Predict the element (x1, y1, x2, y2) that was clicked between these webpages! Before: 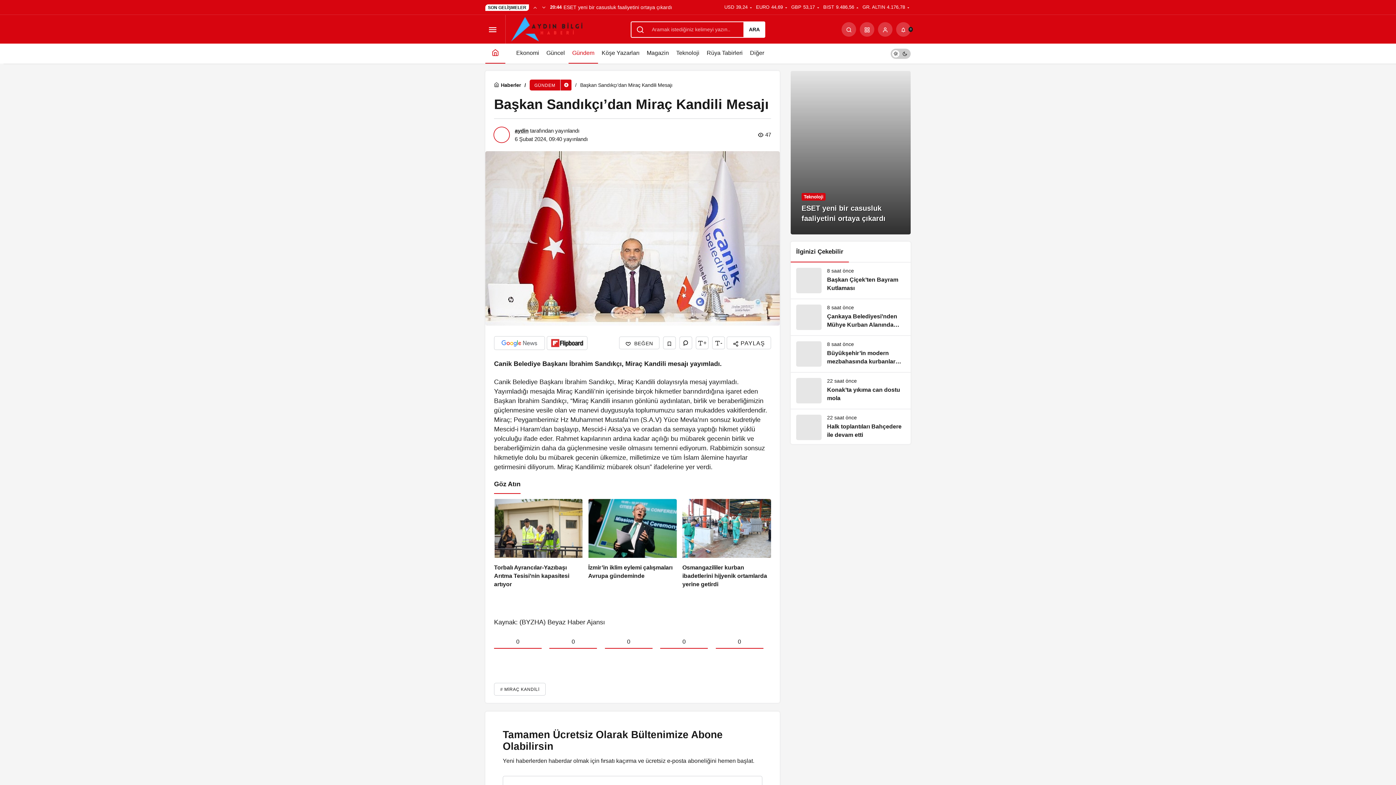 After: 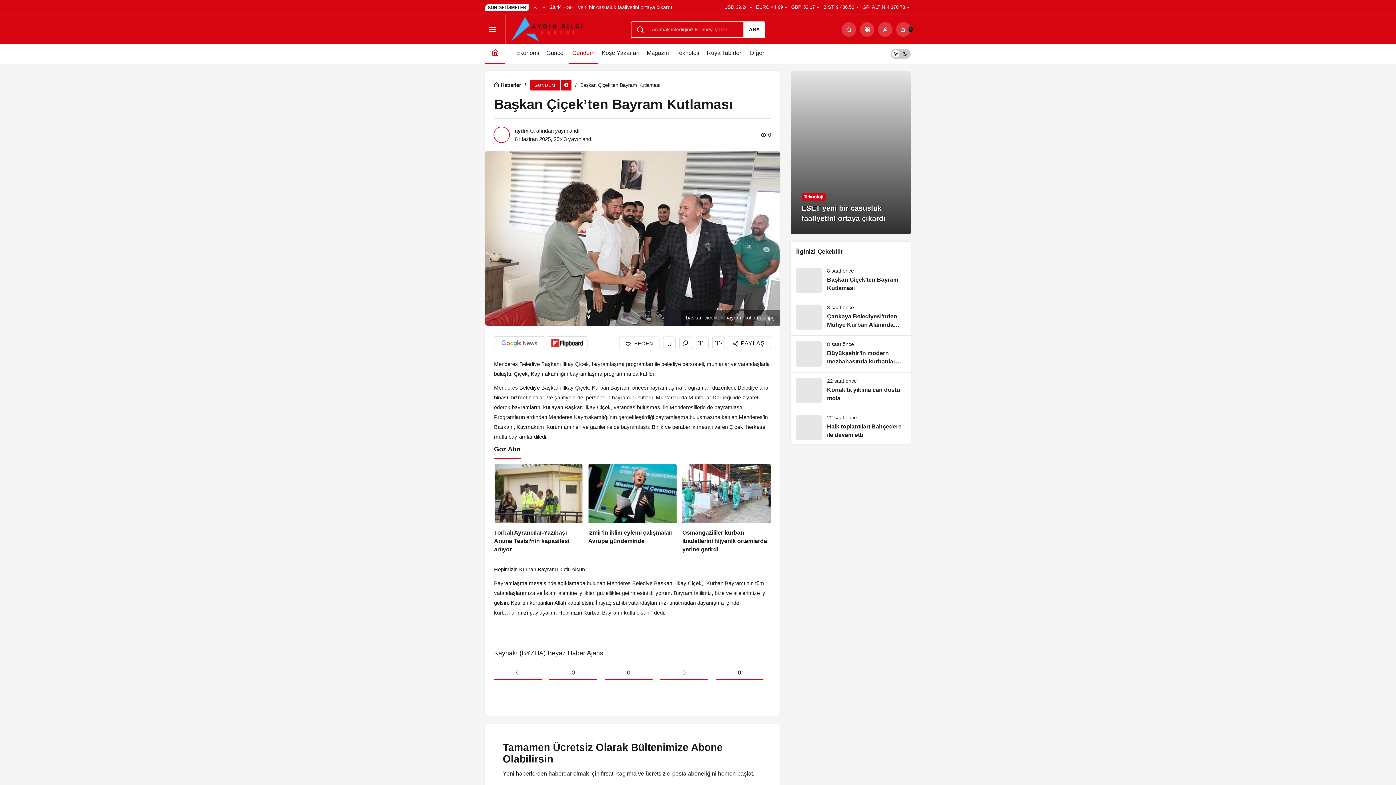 Action: bbox: (790, 262, 910, 298) label: Başkan Çiçek’ten Bayram Kutlaması